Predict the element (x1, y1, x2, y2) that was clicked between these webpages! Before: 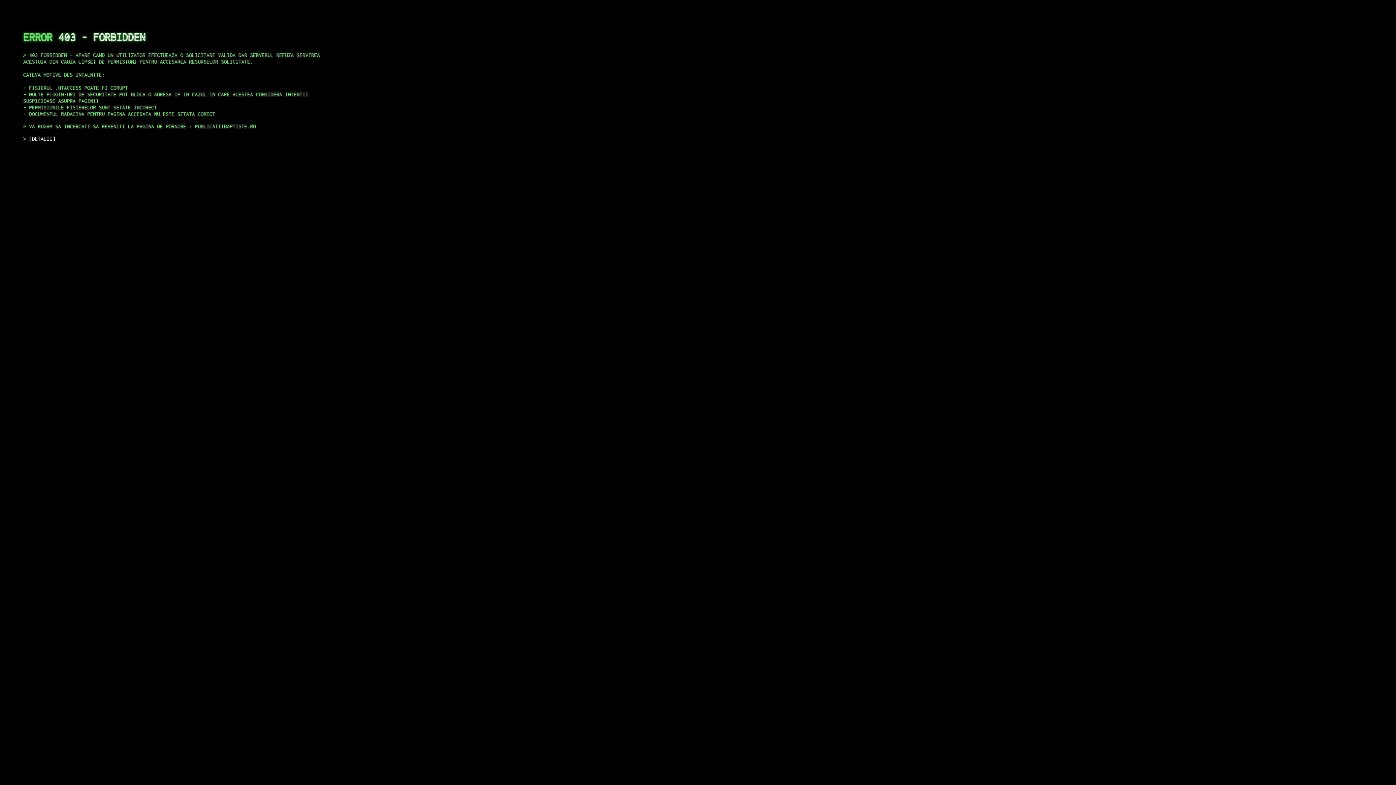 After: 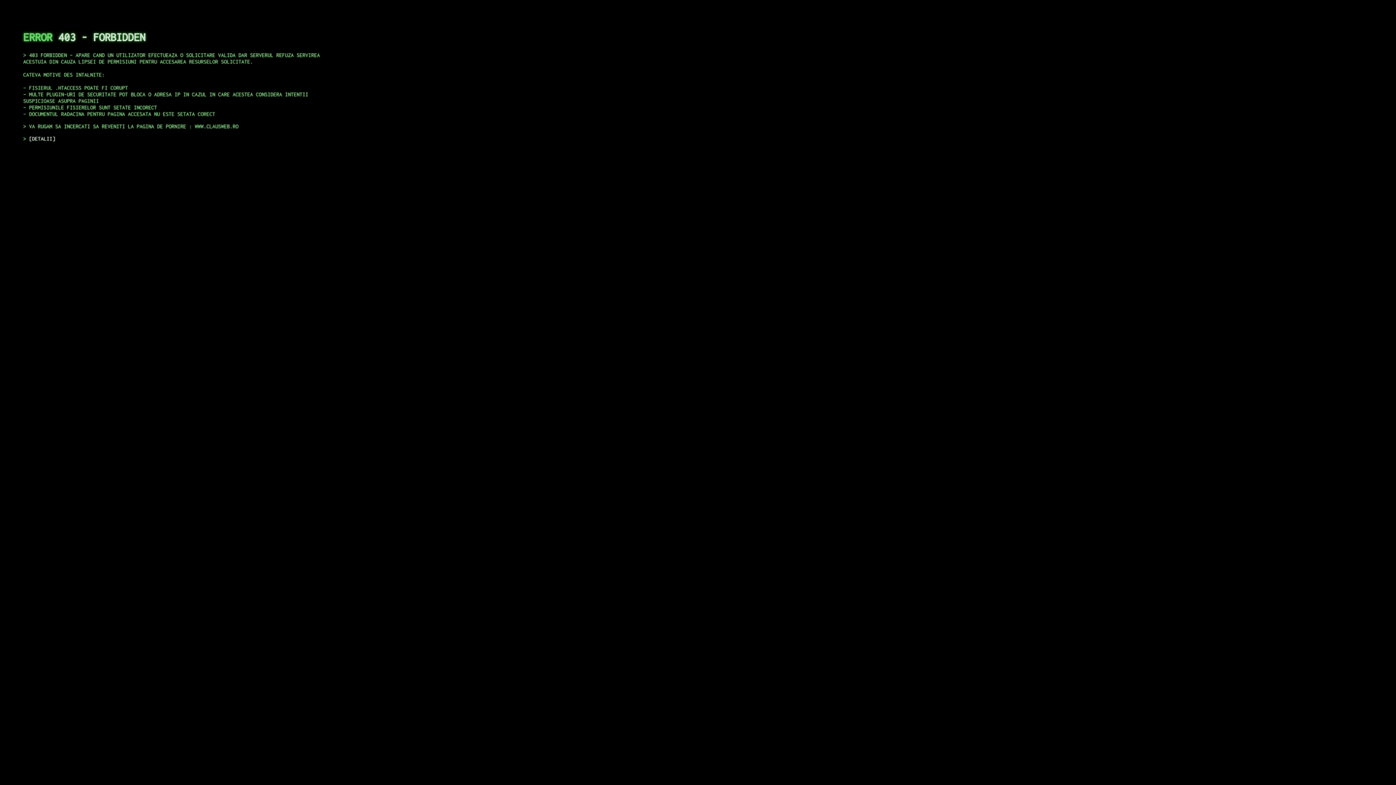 Action: label: DETALII bbox: (29, 135, 55, 141)